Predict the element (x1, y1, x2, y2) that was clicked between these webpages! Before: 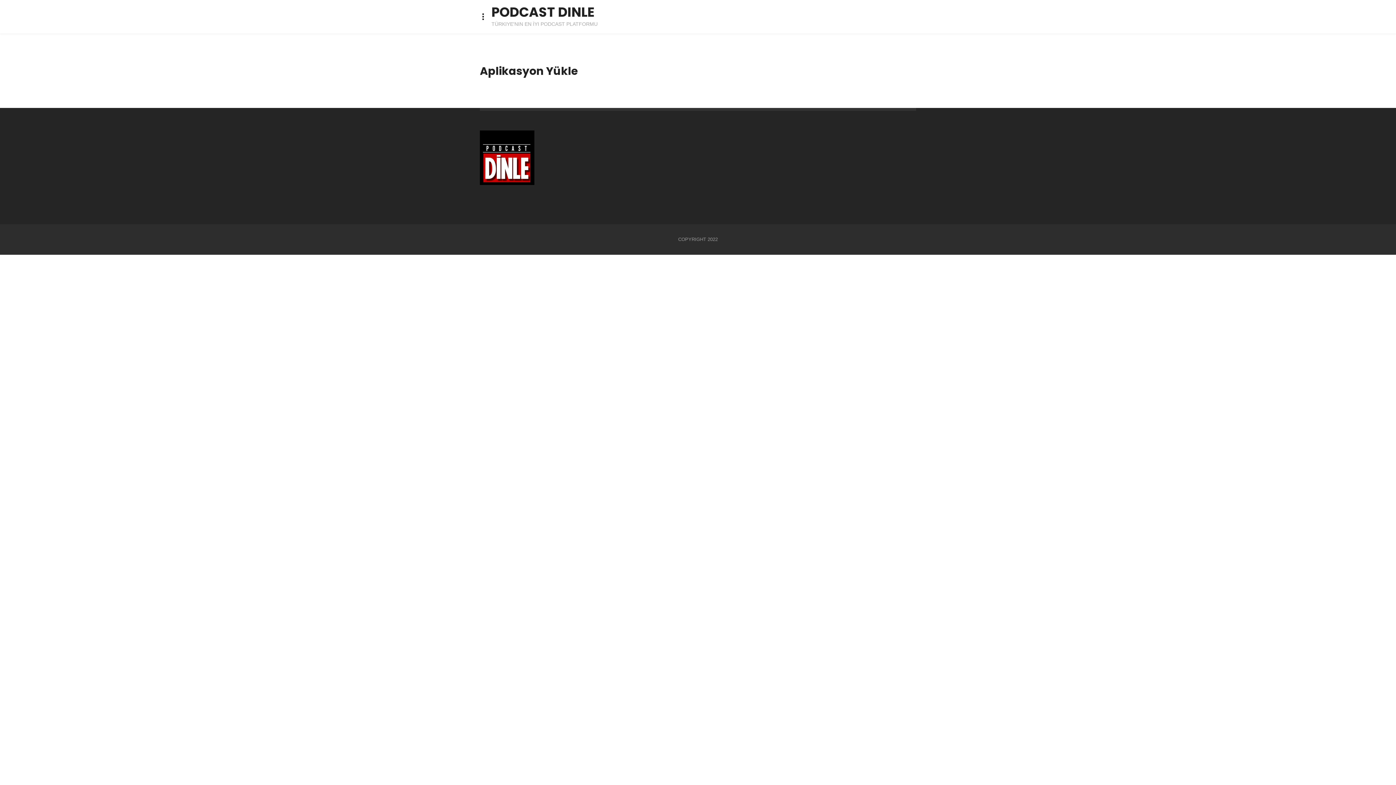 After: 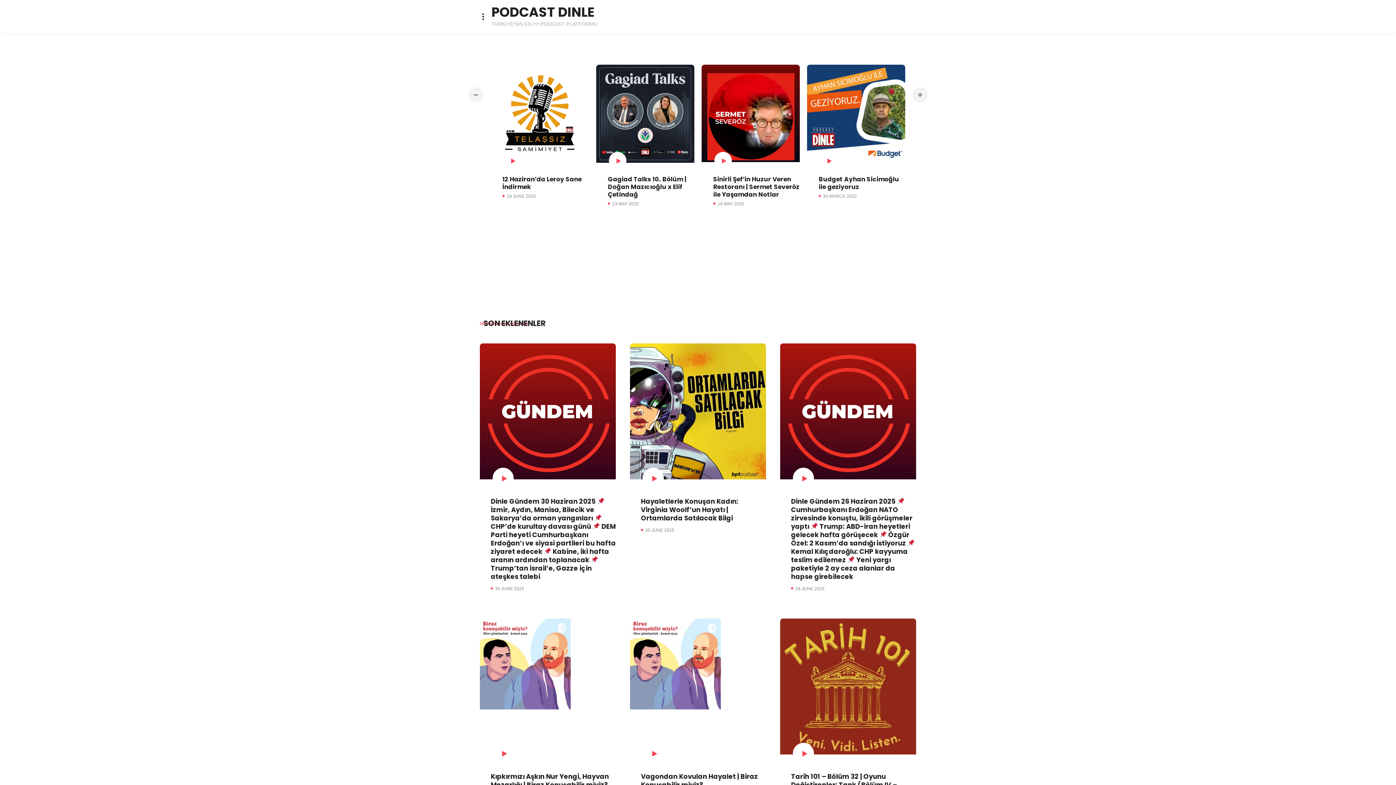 Action: bbox: (480, 180, 534, 186)